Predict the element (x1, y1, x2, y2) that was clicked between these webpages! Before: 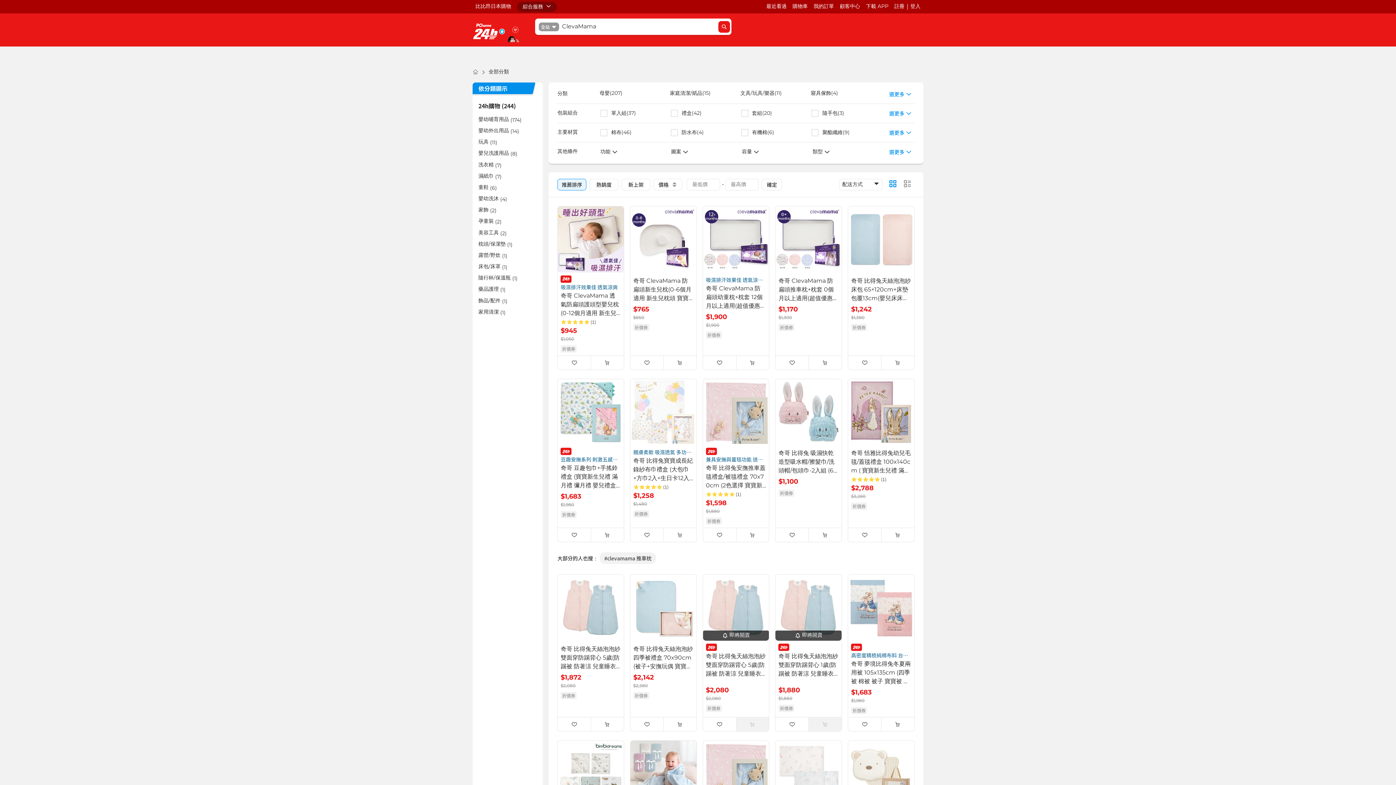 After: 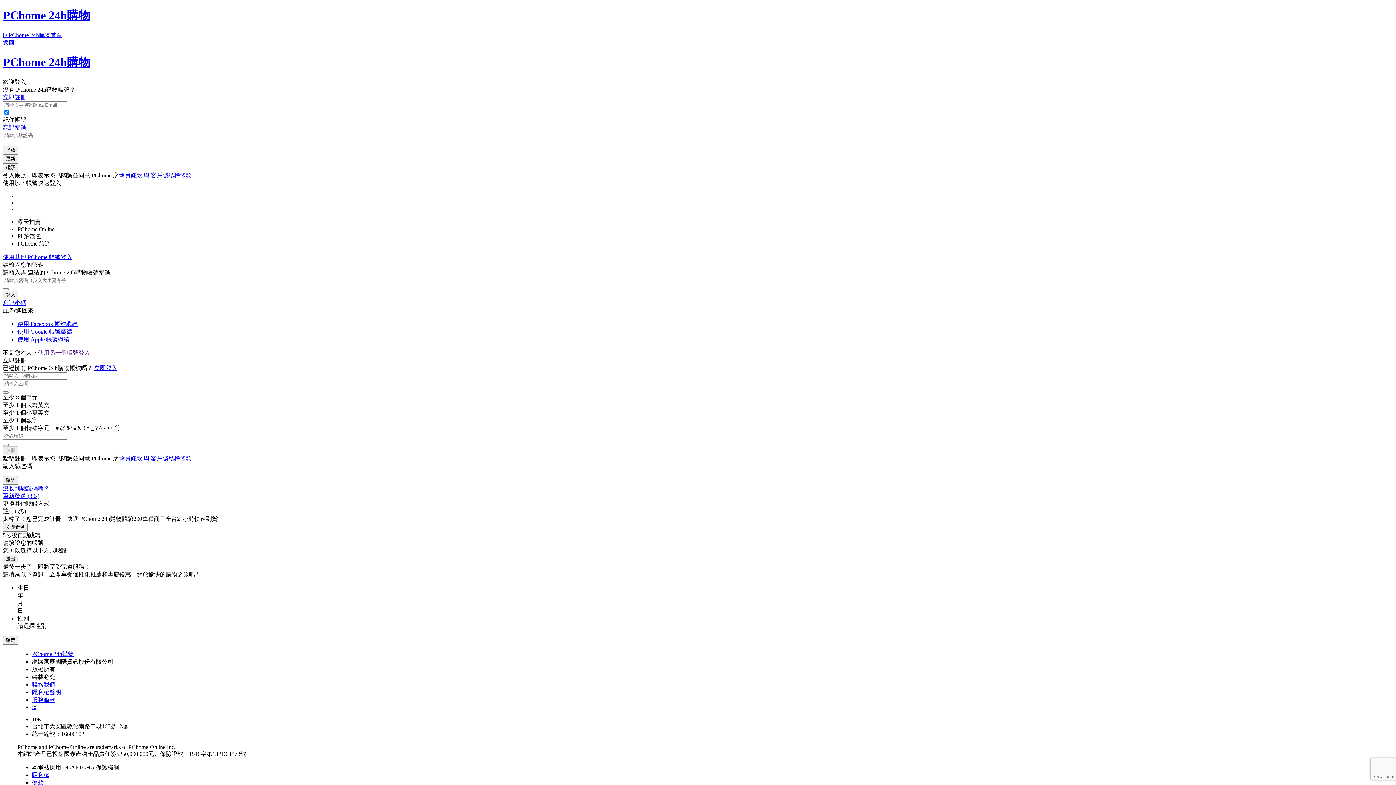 Action: bbox: (848, 356, 881, 368)